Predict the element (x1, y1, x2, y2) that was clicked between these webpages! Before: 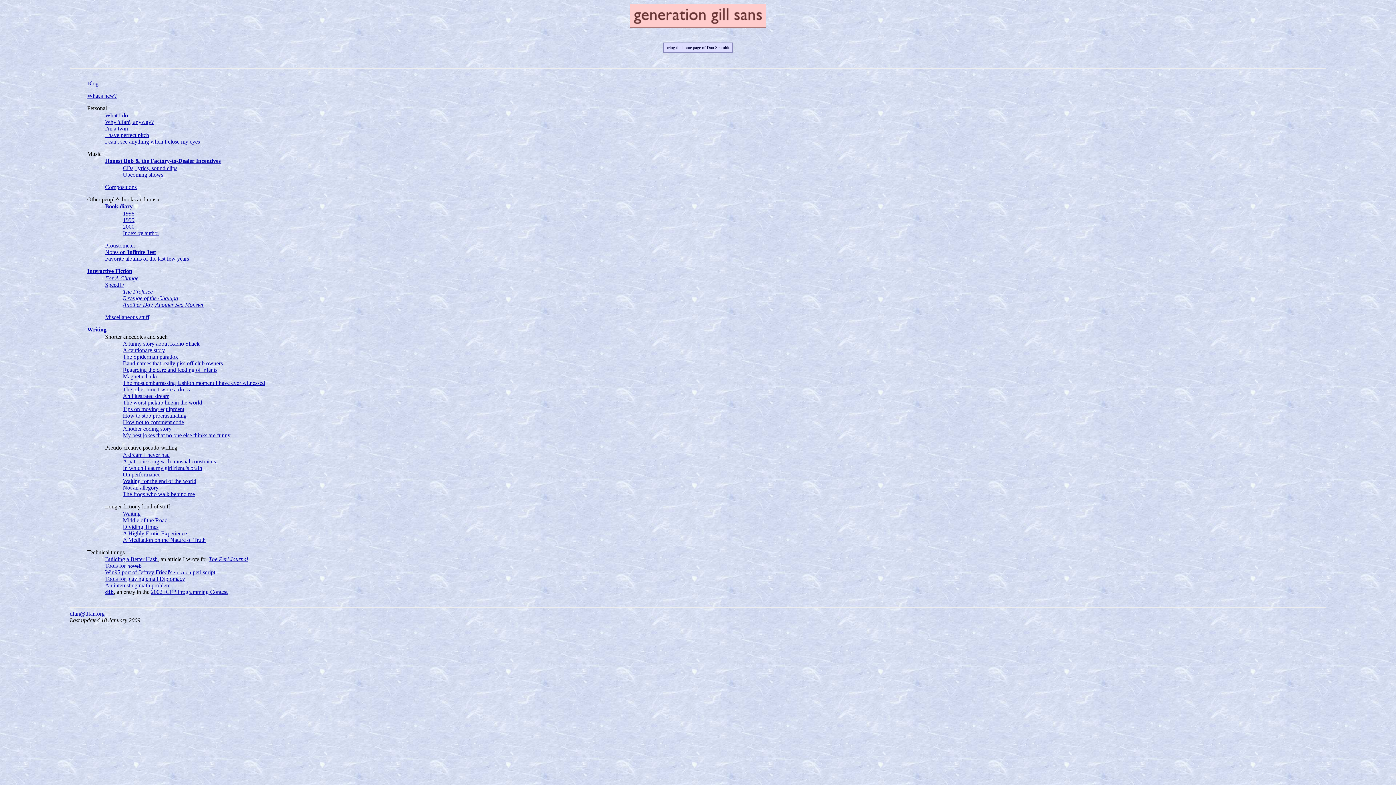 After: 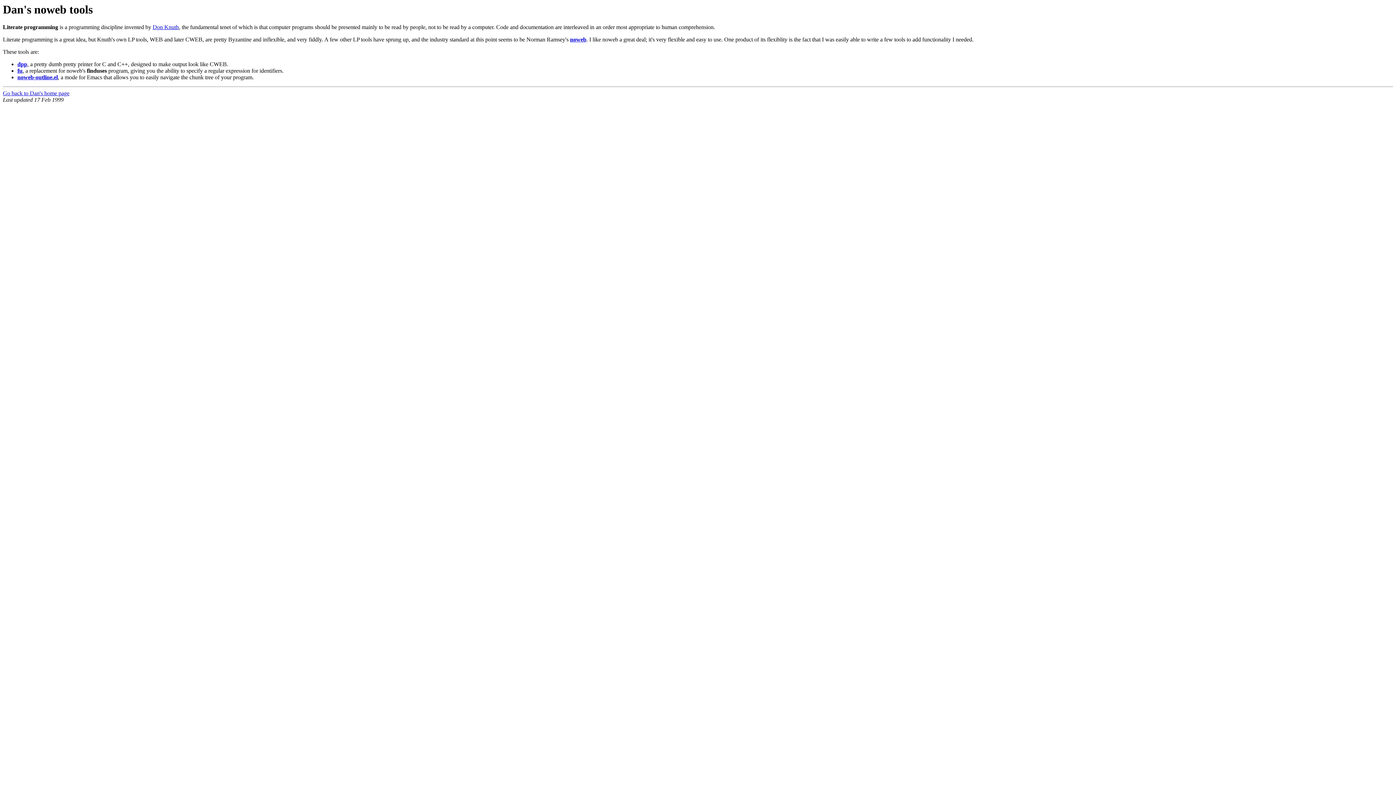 Action: bbox: (105, 562, 141, 569) label: Tools for noweb